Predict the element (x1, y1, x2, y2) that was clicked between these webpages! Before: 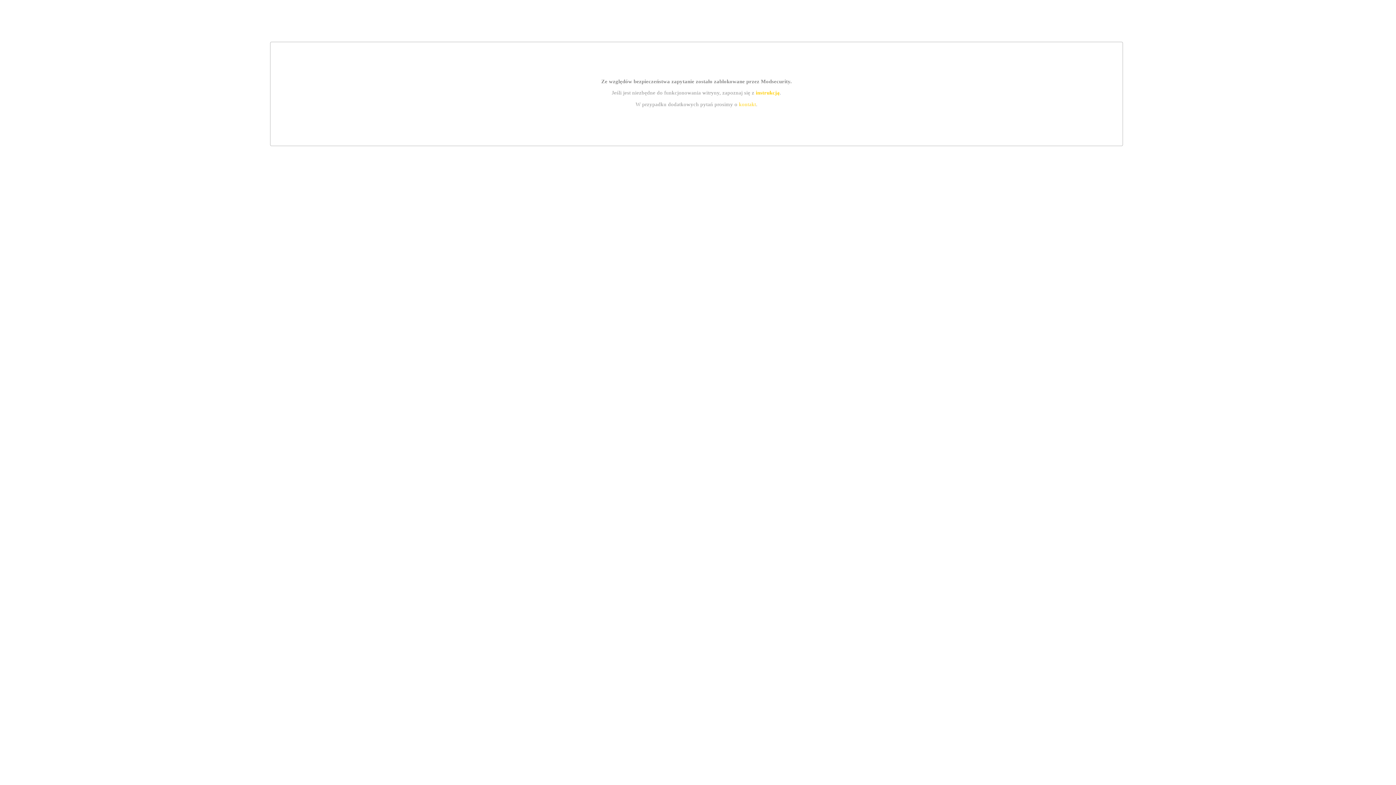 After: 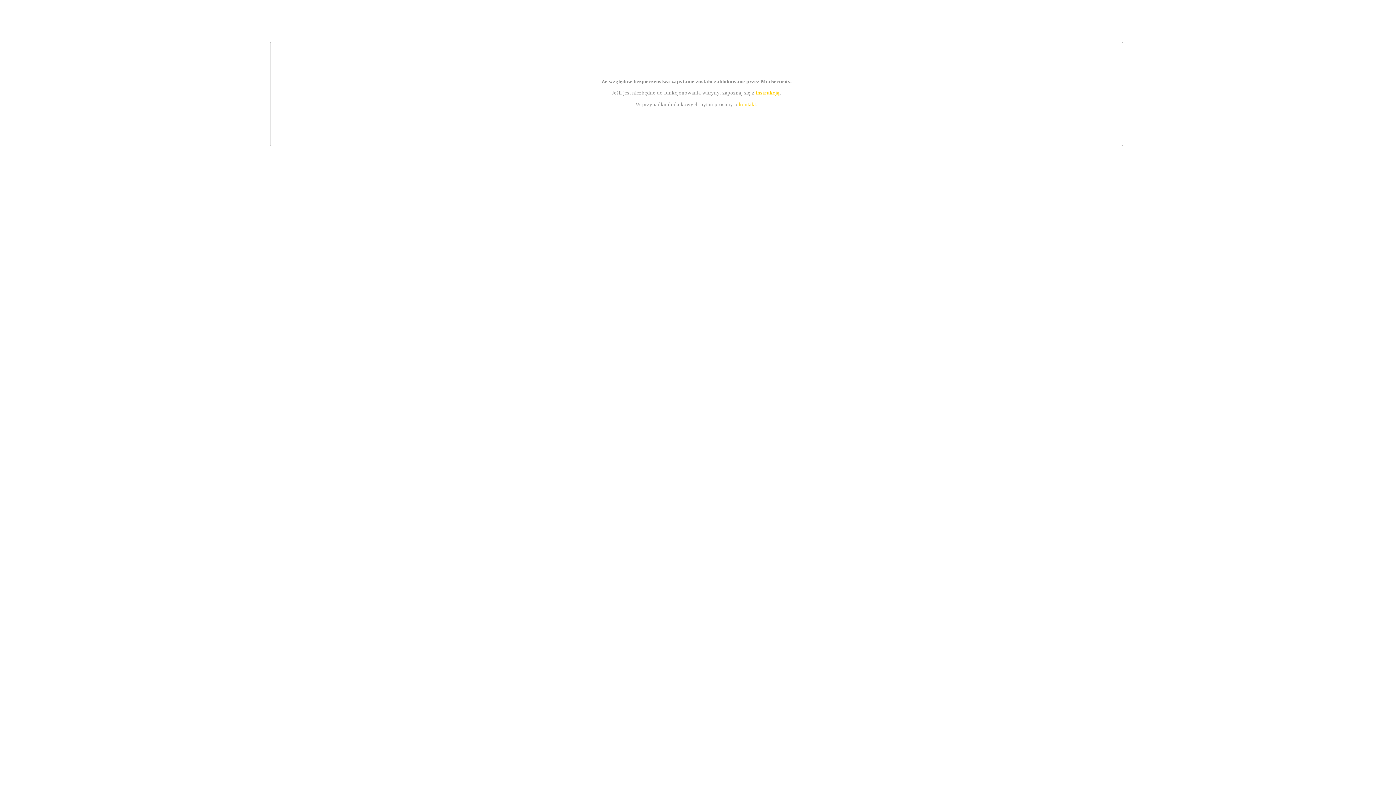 Action: bbox: (739, 101, 756, 107) label: kontakt